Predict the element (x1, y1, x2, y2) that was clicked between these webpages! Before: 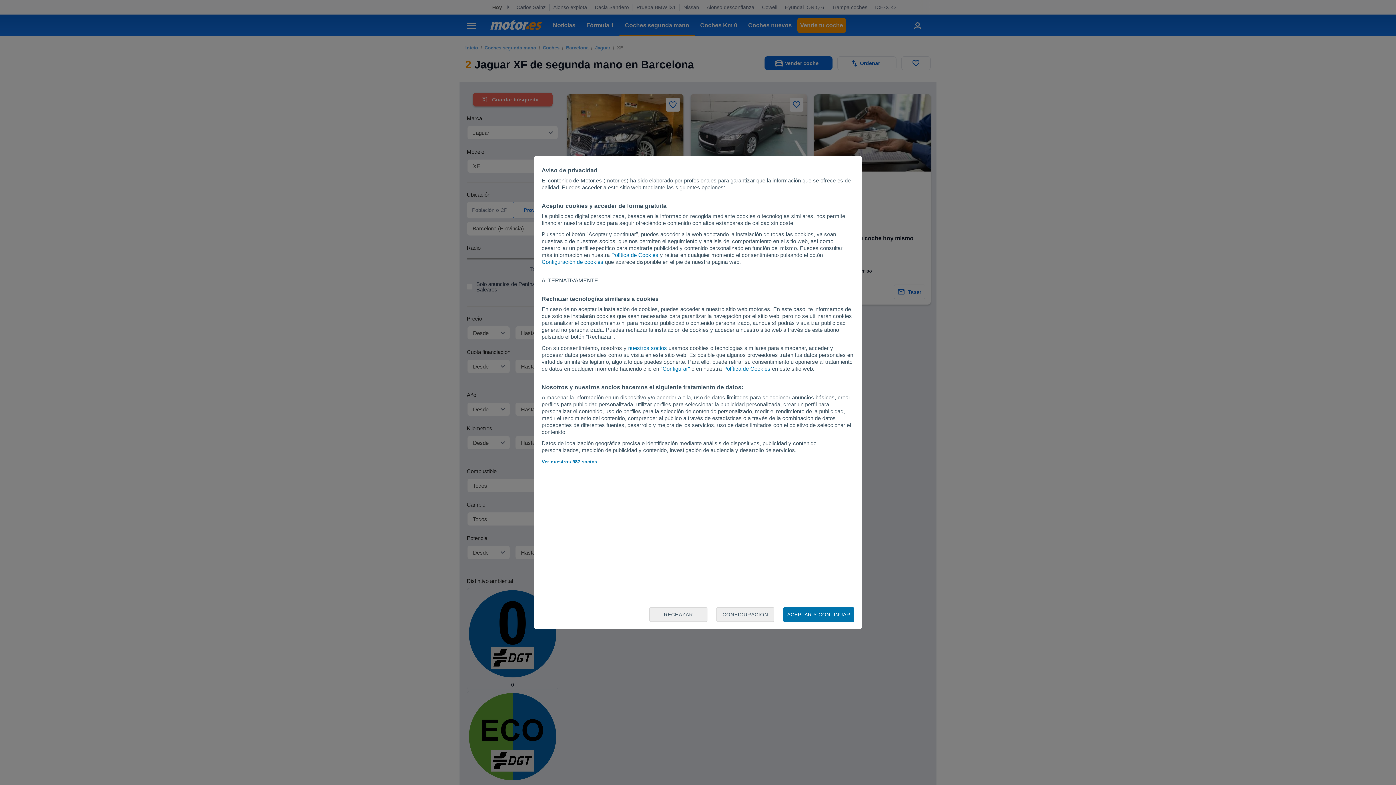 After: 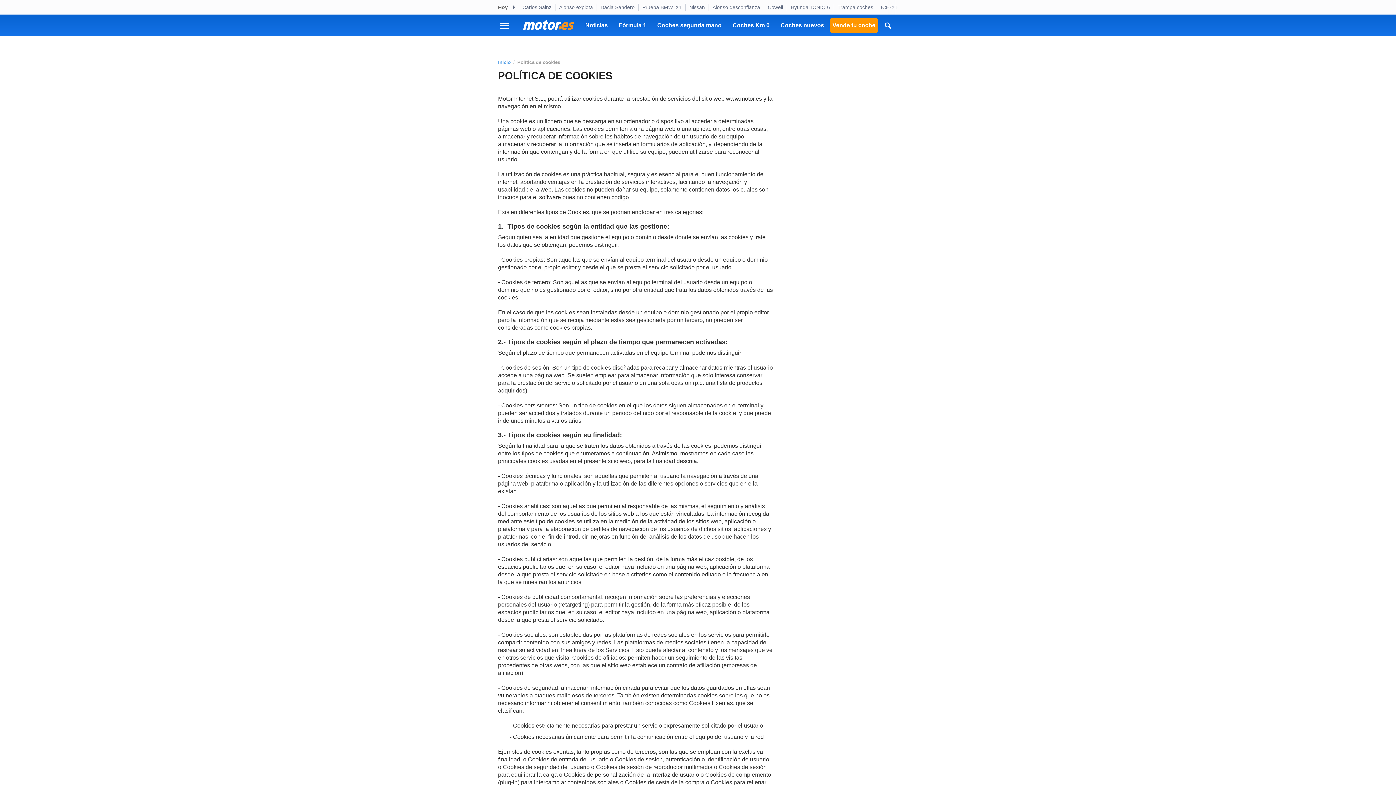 Action: label: Política de Cookies bbox: (723, 365, 770, 372)